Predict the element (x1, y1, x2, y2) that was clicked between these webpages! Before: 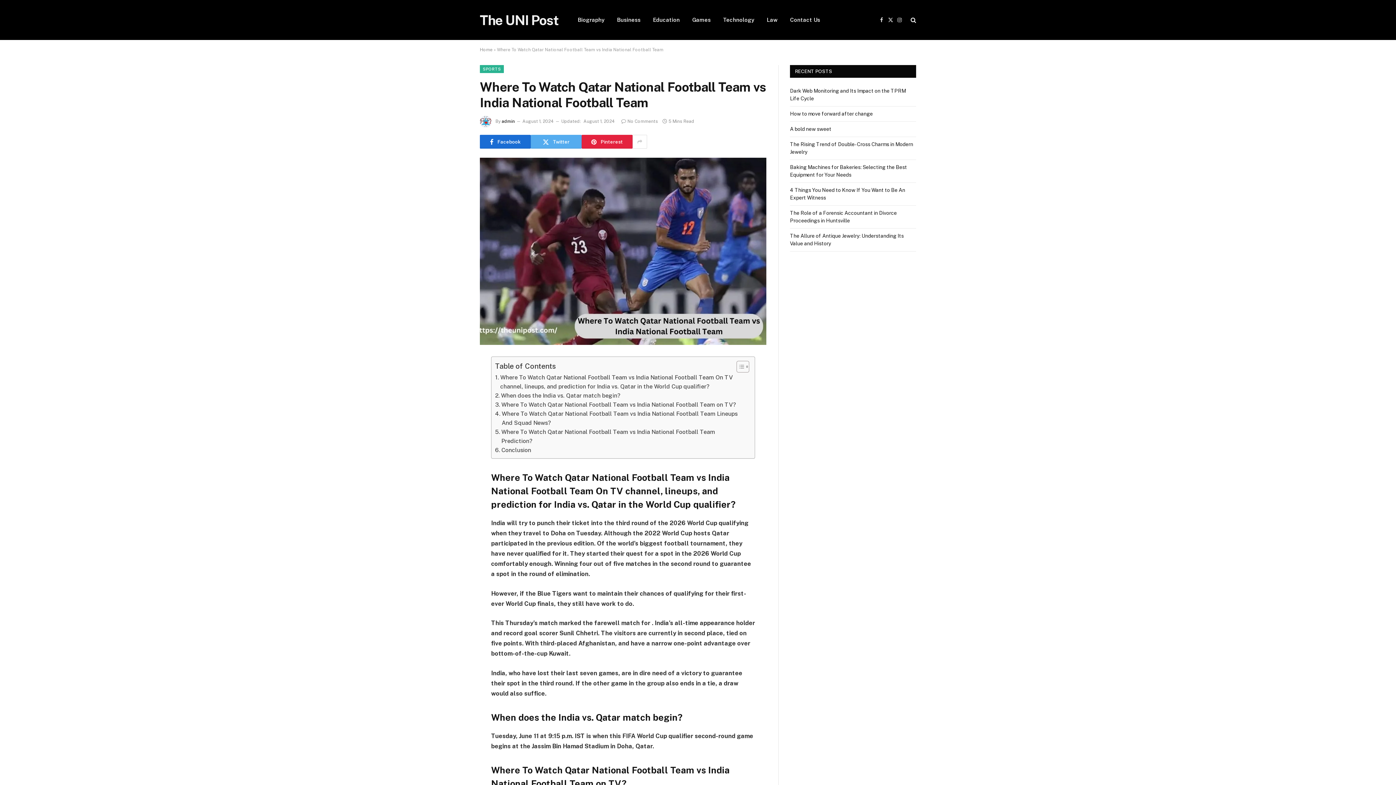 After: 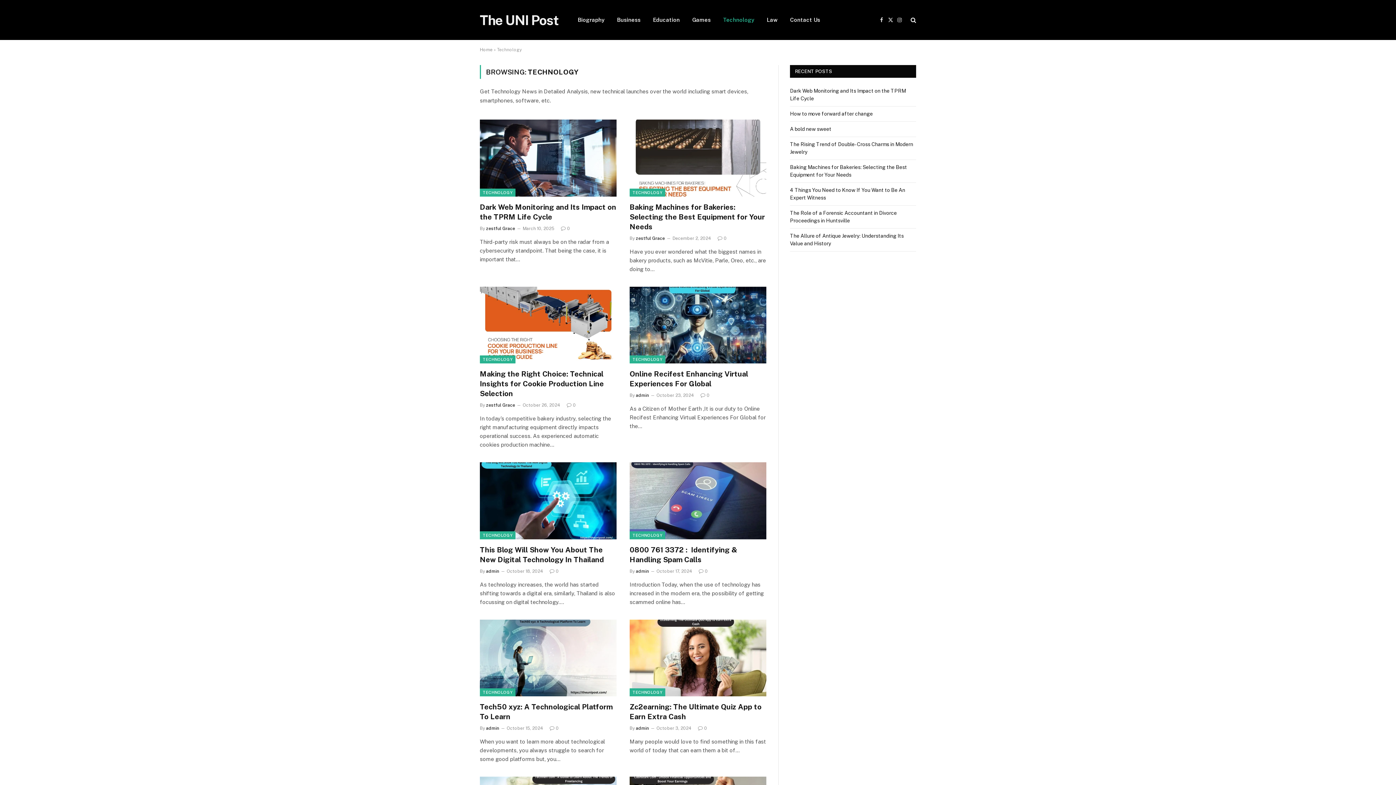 Action: bbox: (717, 0, 760, 40) label: Technology